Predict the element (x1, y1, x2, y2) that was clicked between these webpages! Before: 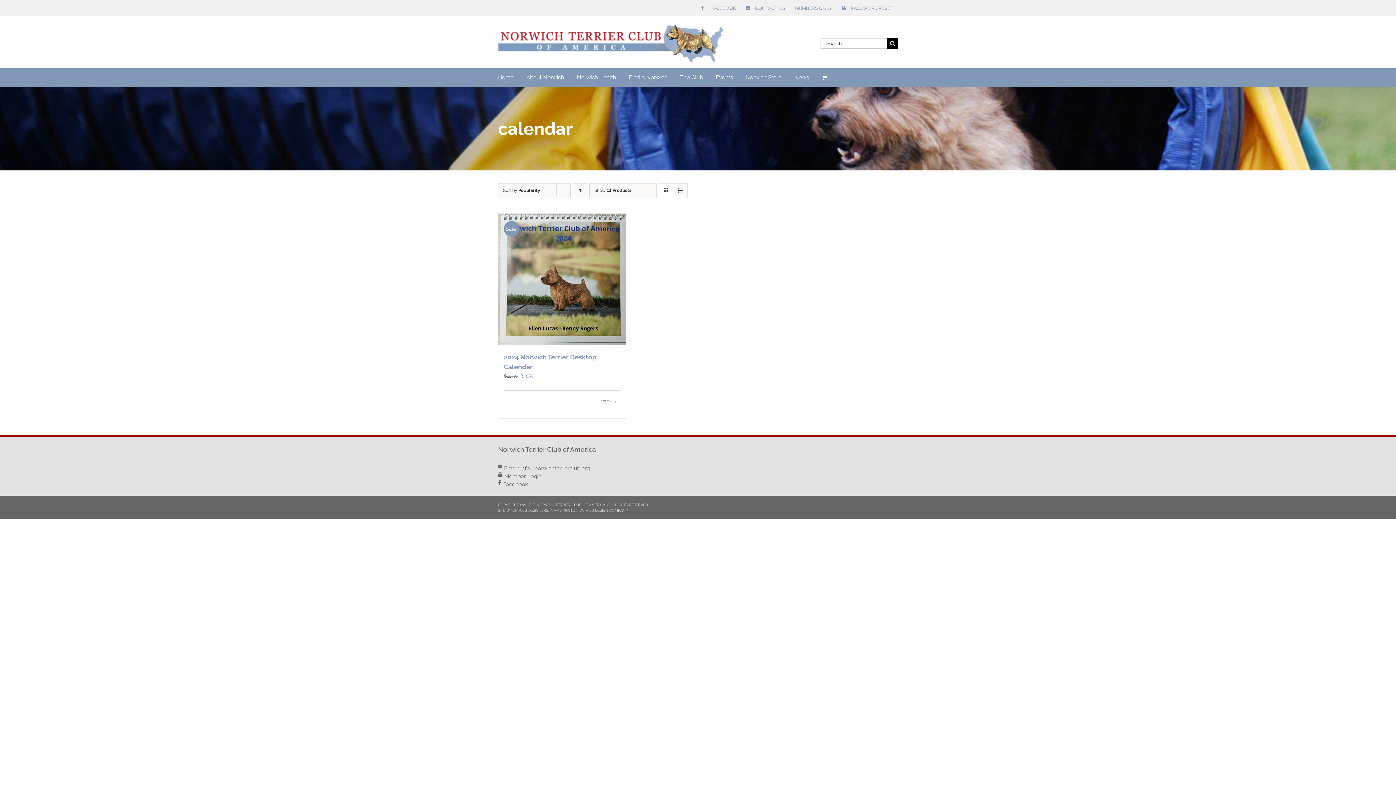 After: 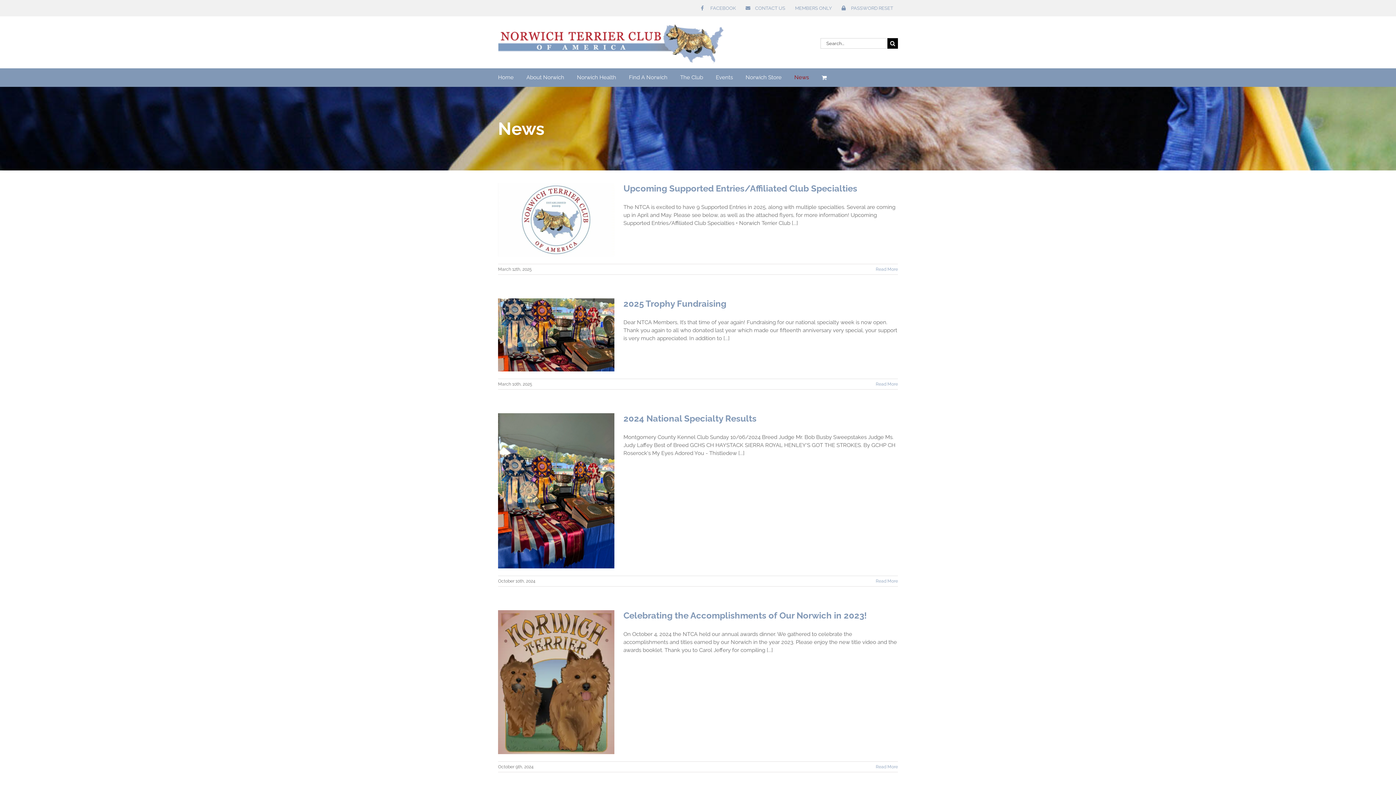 Action: label: News bbox: (794, 68, 809, 86)